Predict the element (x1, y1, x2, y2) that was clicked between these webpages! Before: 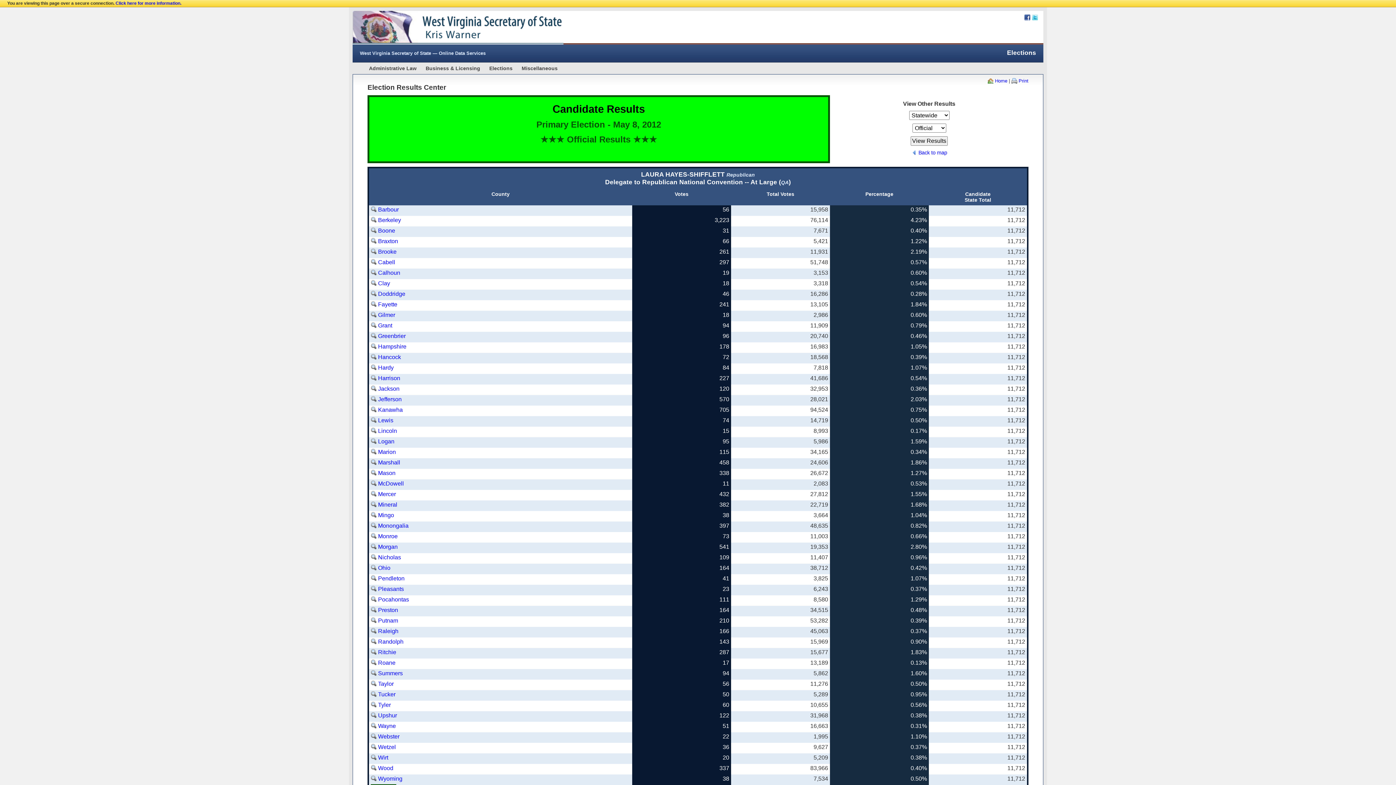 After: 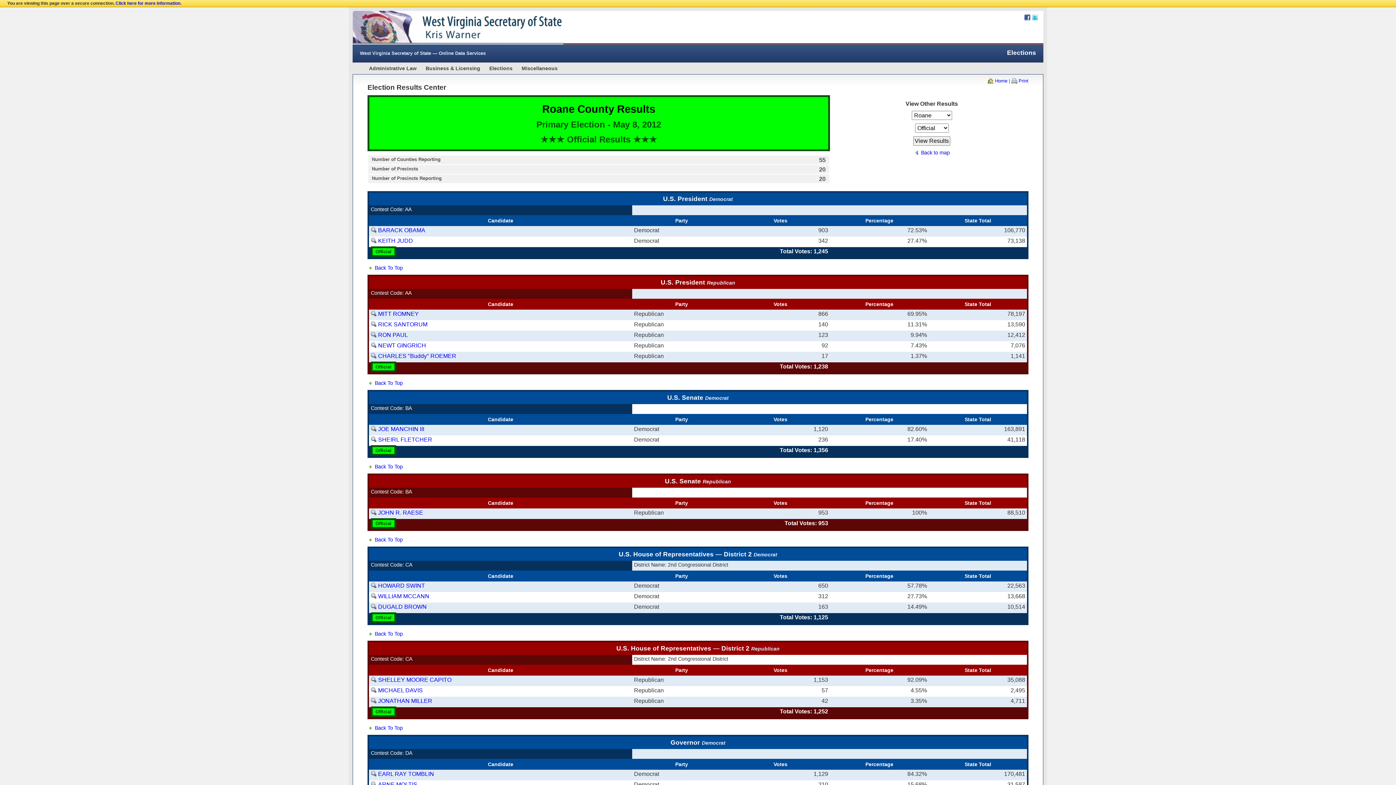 Action: bbox: (370, 660, 395, 666) label: Roane